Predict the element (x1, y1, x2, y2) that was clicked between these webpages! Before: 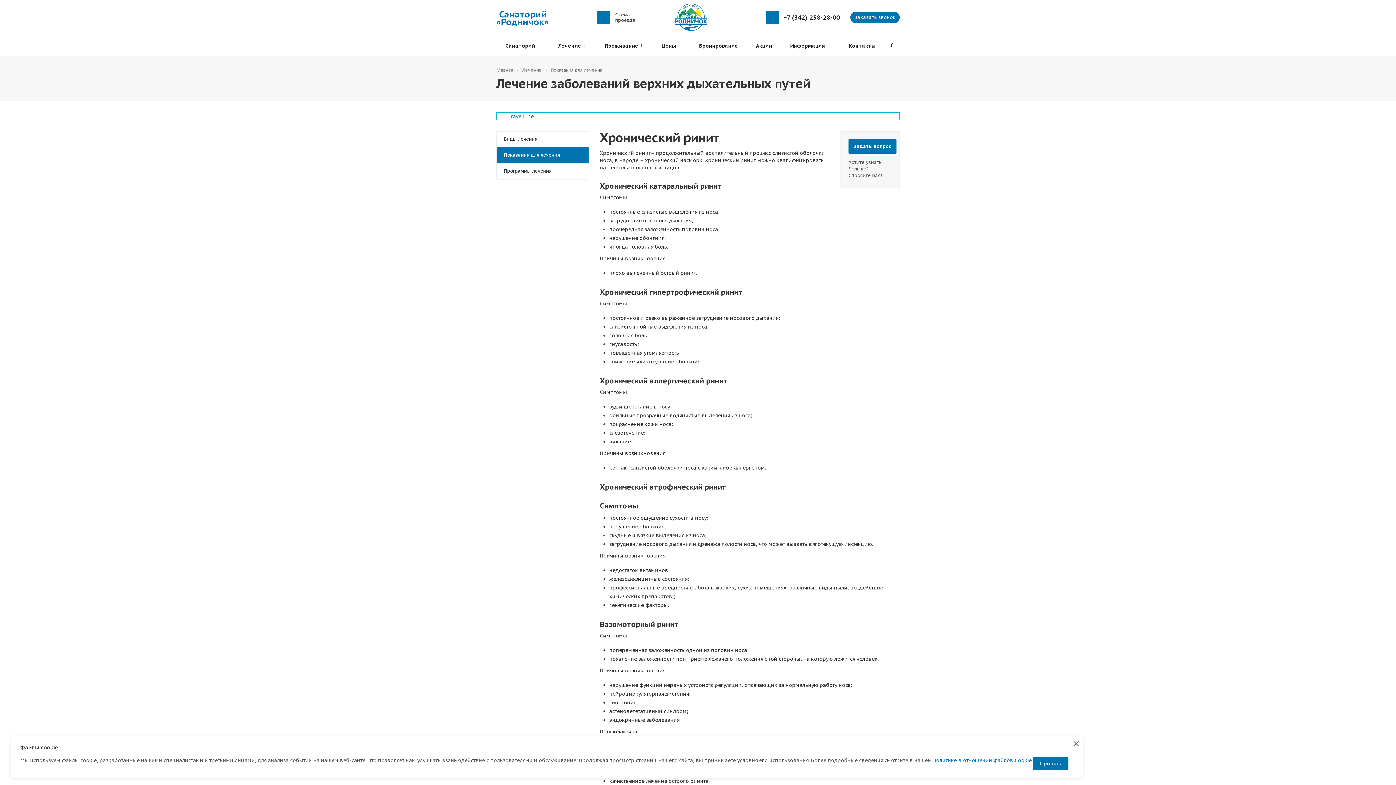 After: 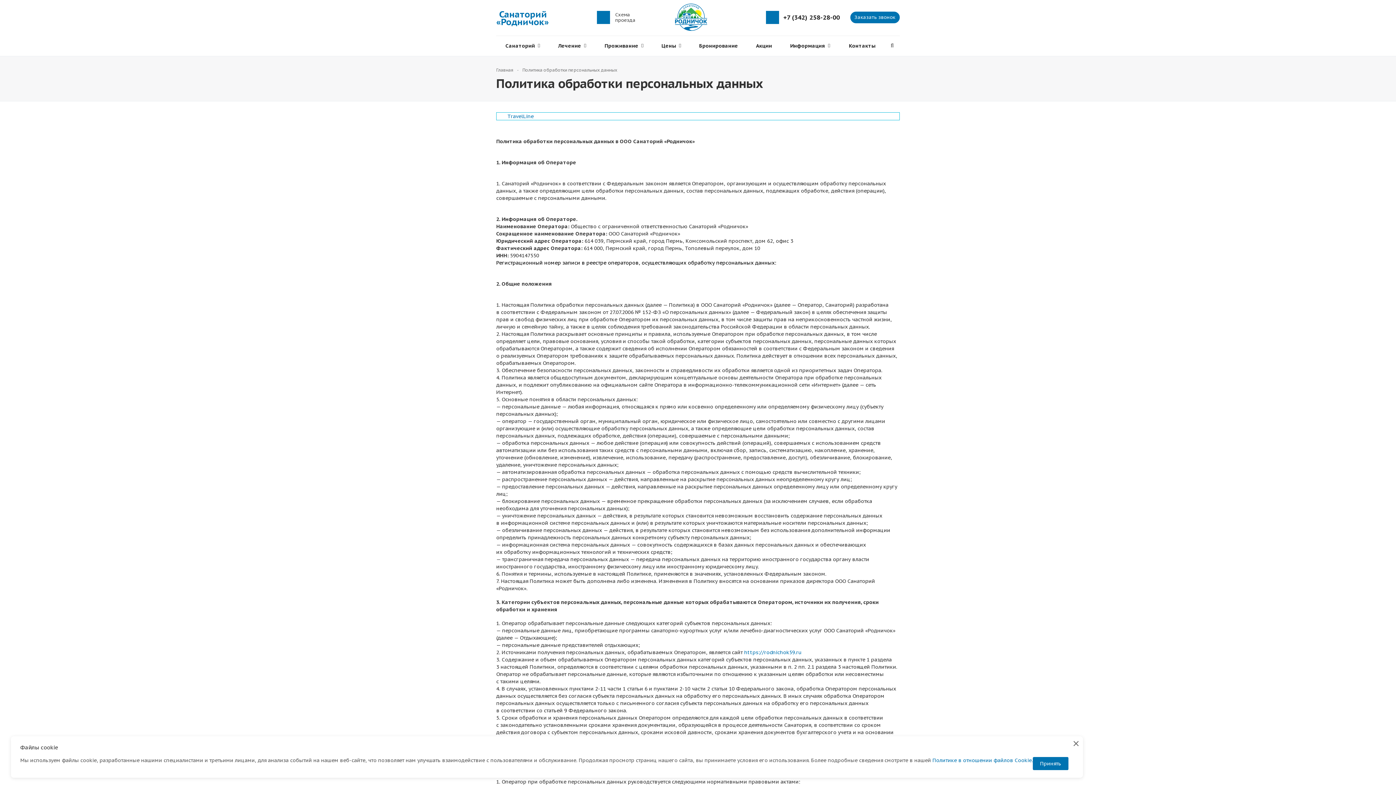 Action: label: Политике в отношении файлов Cookie. bbox: (932, 757, 1033, 764)